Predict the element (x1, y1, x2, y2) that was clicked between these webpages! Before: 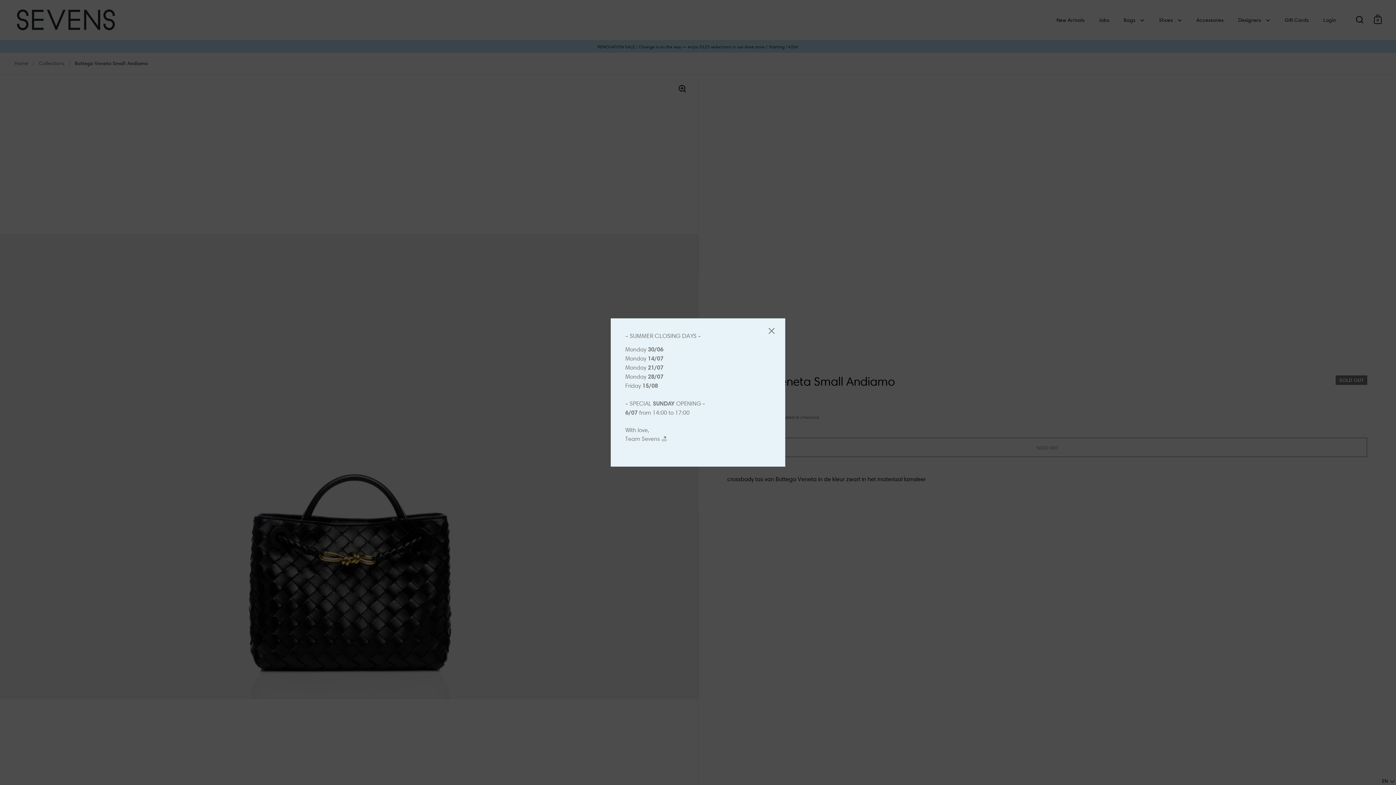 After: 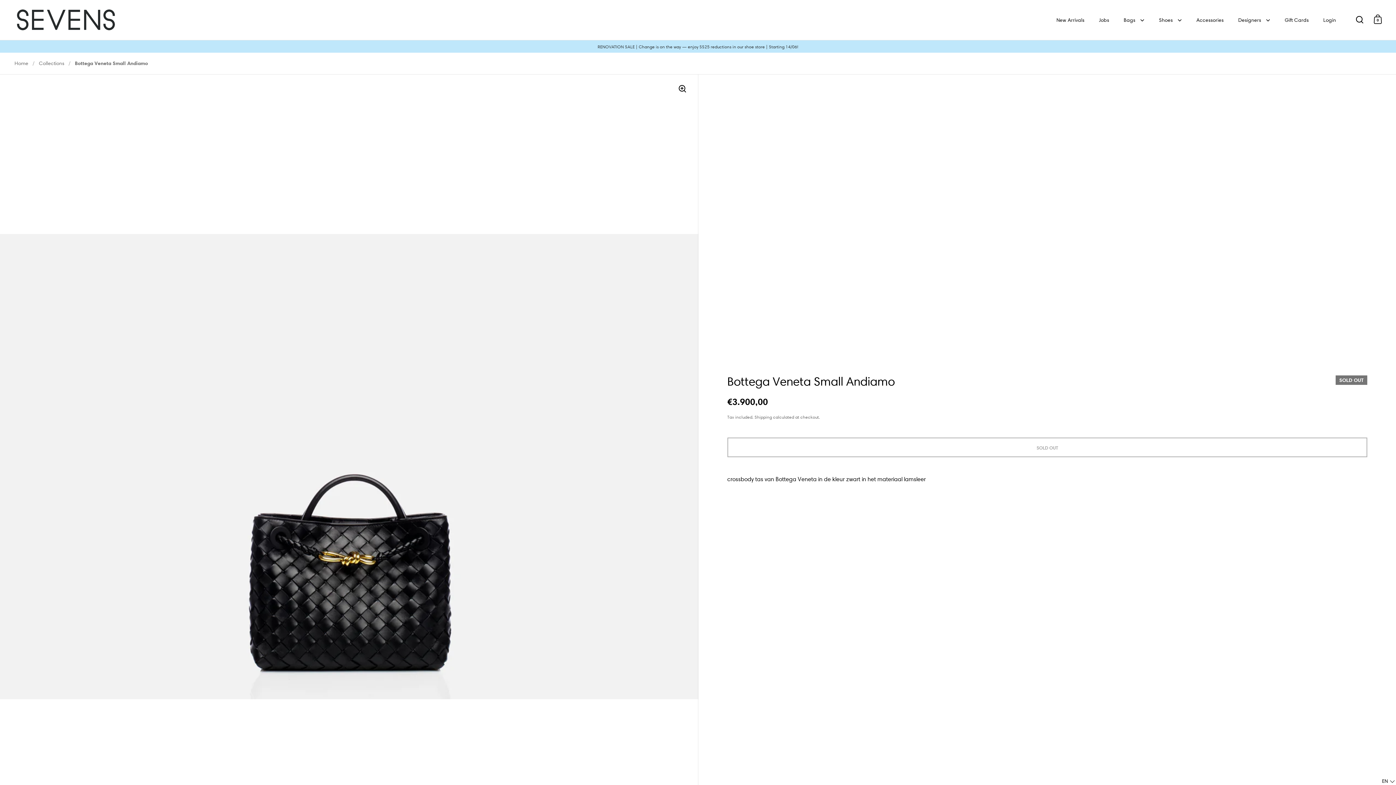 Action: bbox: (765, 327, 778, 340) label: Close sidebar